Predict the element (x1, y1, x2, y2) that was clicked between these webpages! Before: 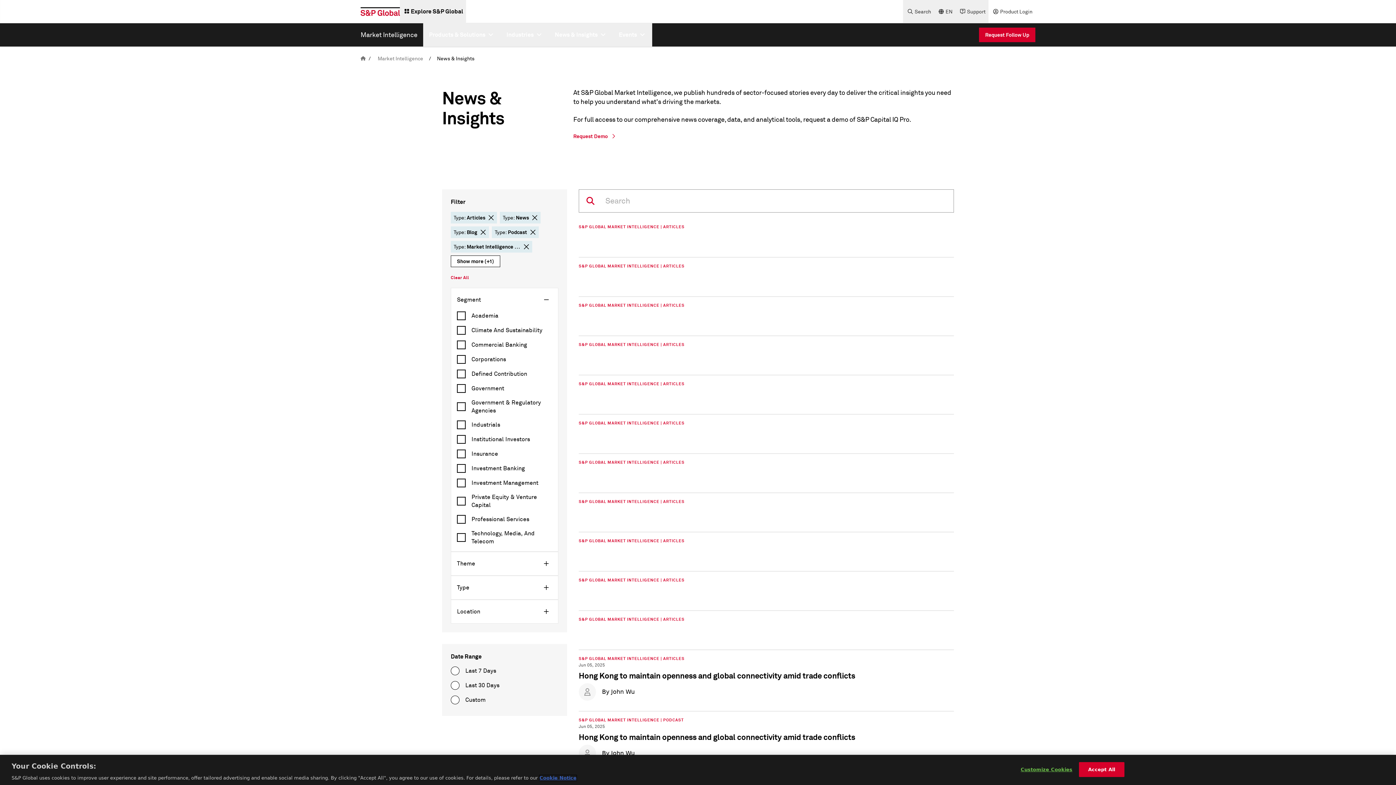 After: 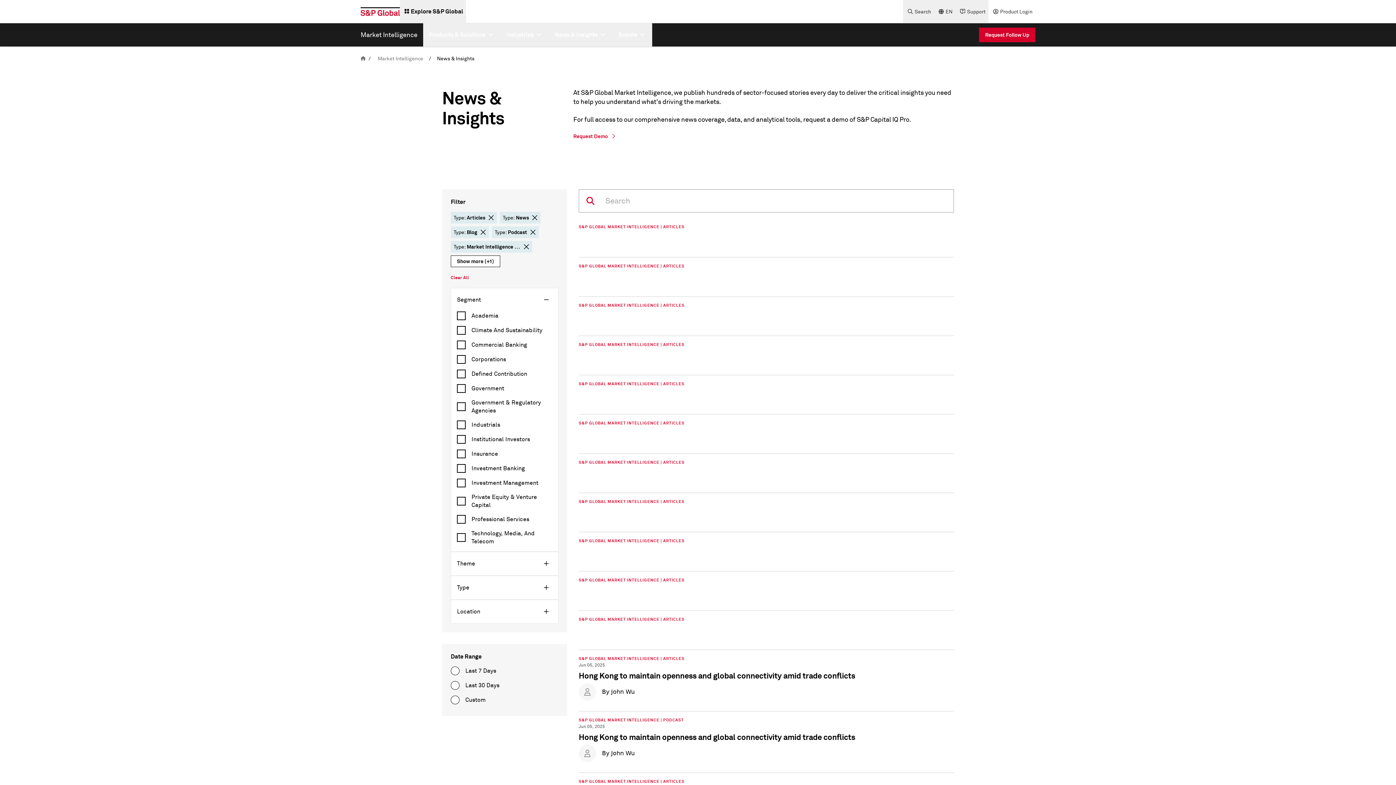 Action: bbox: (1079, 762, 1124, 777) label: Accept All